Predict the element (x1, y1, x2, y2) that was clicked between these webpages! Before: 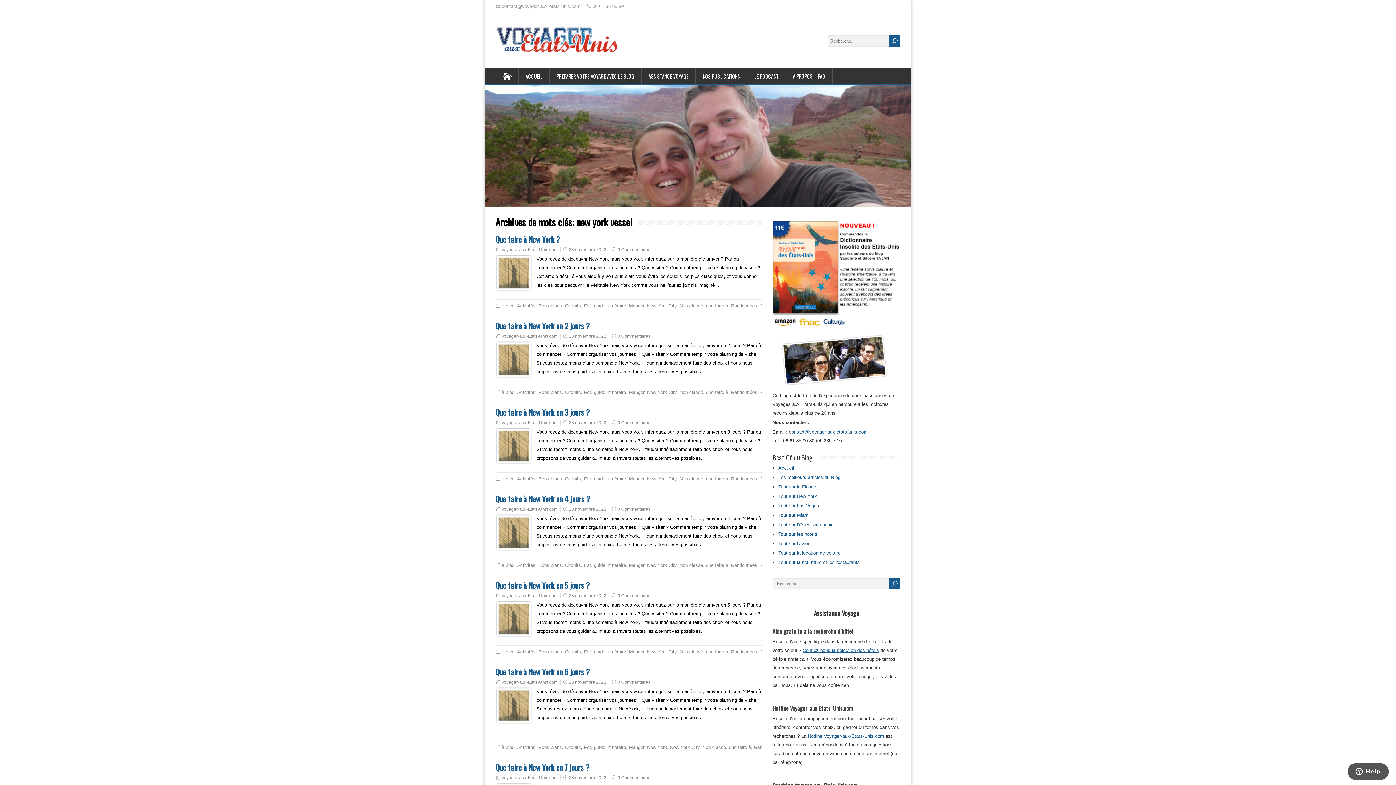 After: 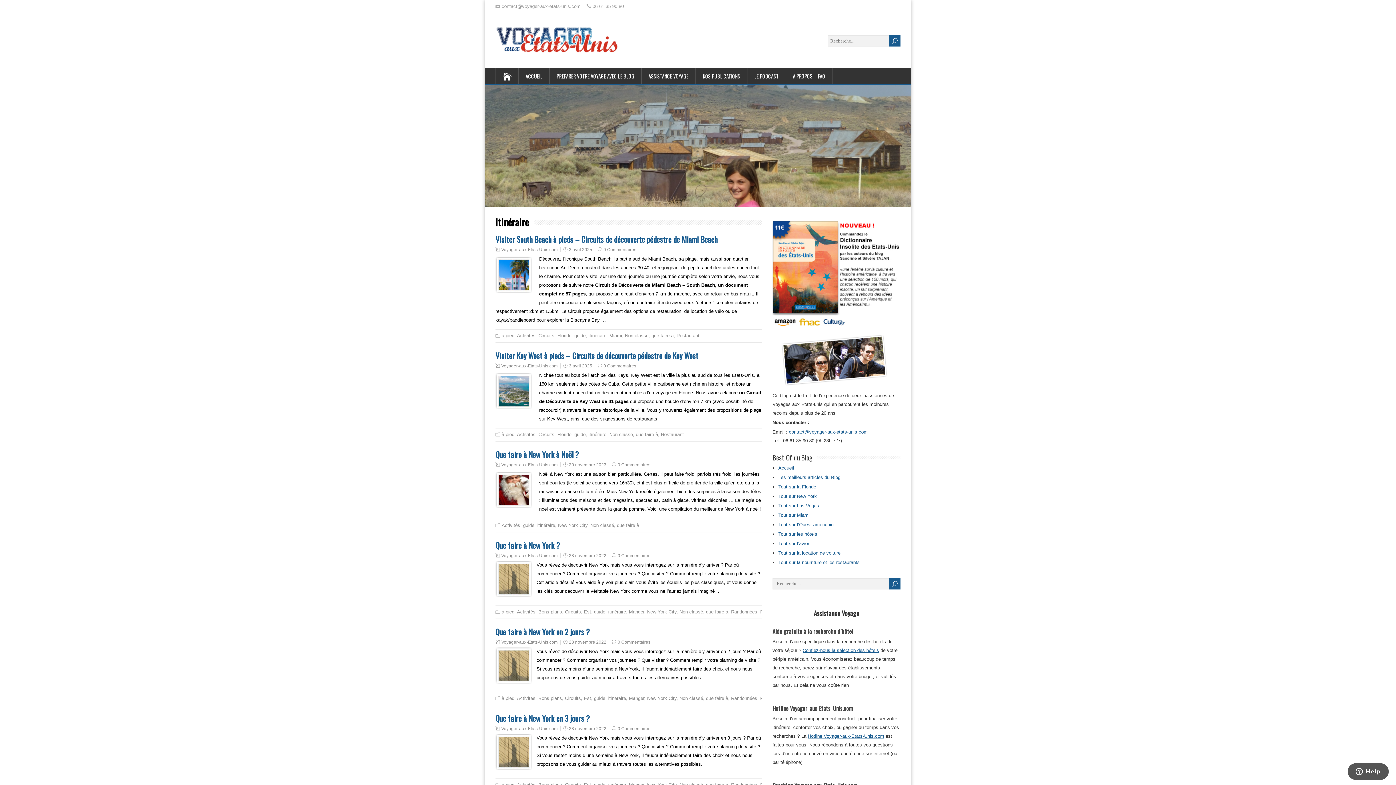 Action: bbox: (608, 649, 626, 654) label: itinéraire